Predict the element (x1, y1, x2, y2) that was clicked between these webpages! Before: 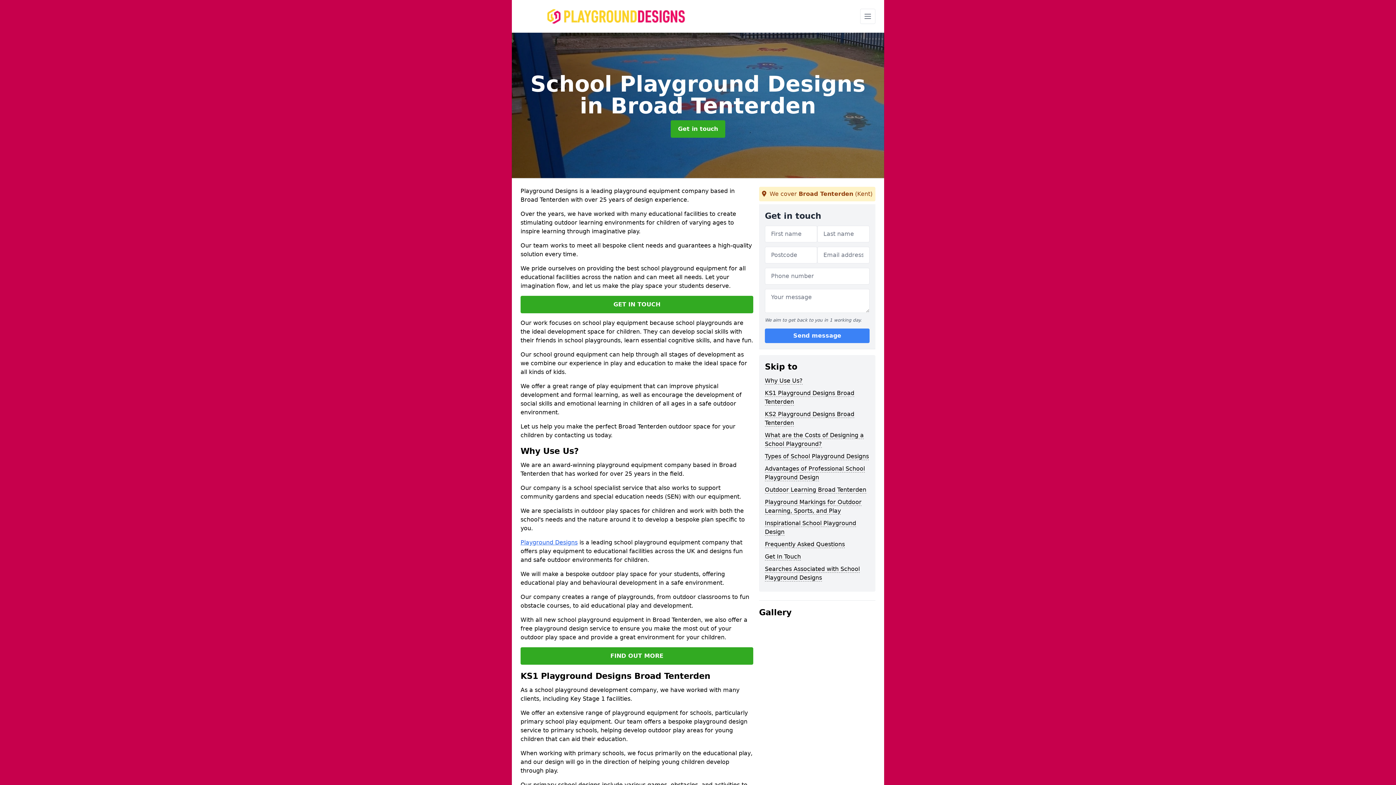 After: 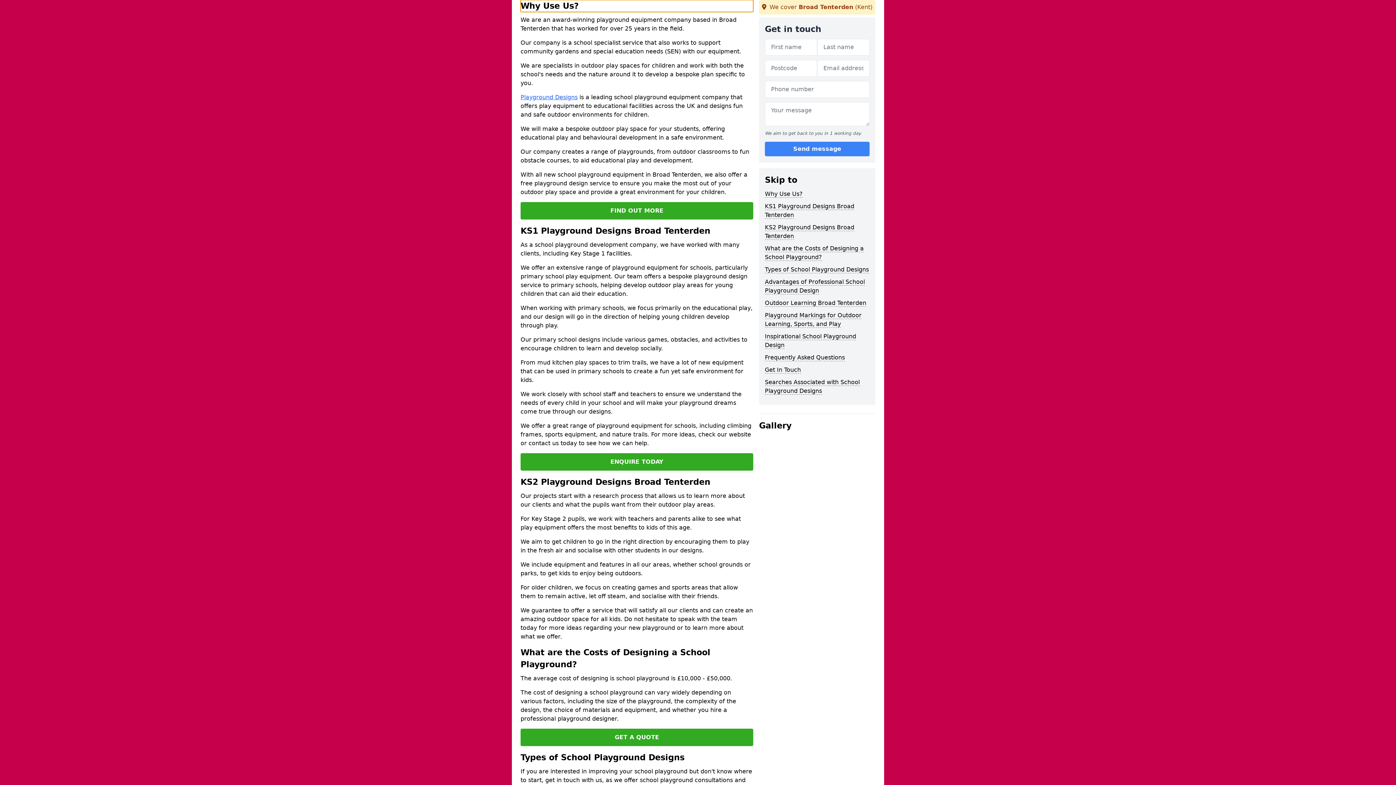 Action: bbox: (765, 377, 802, 384) label: Why Use Us?